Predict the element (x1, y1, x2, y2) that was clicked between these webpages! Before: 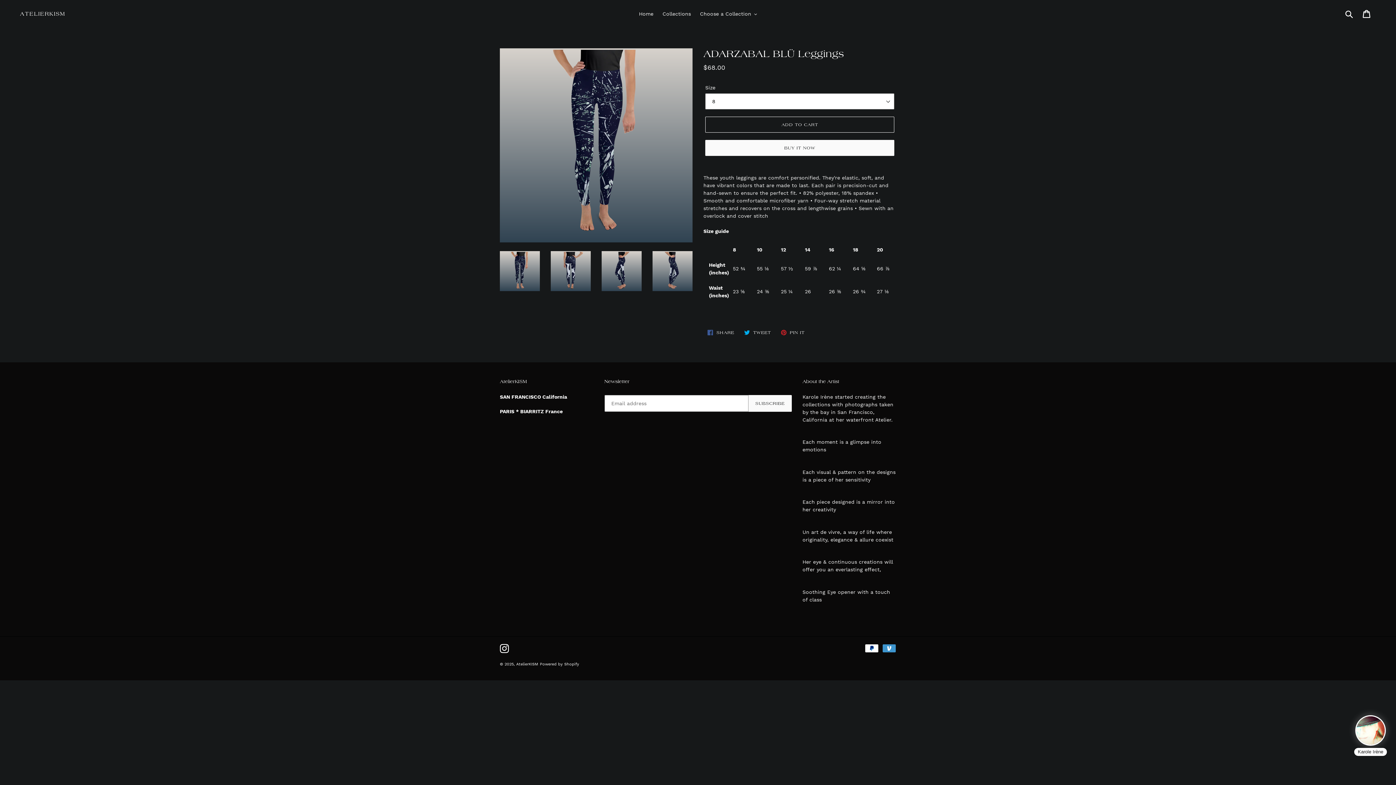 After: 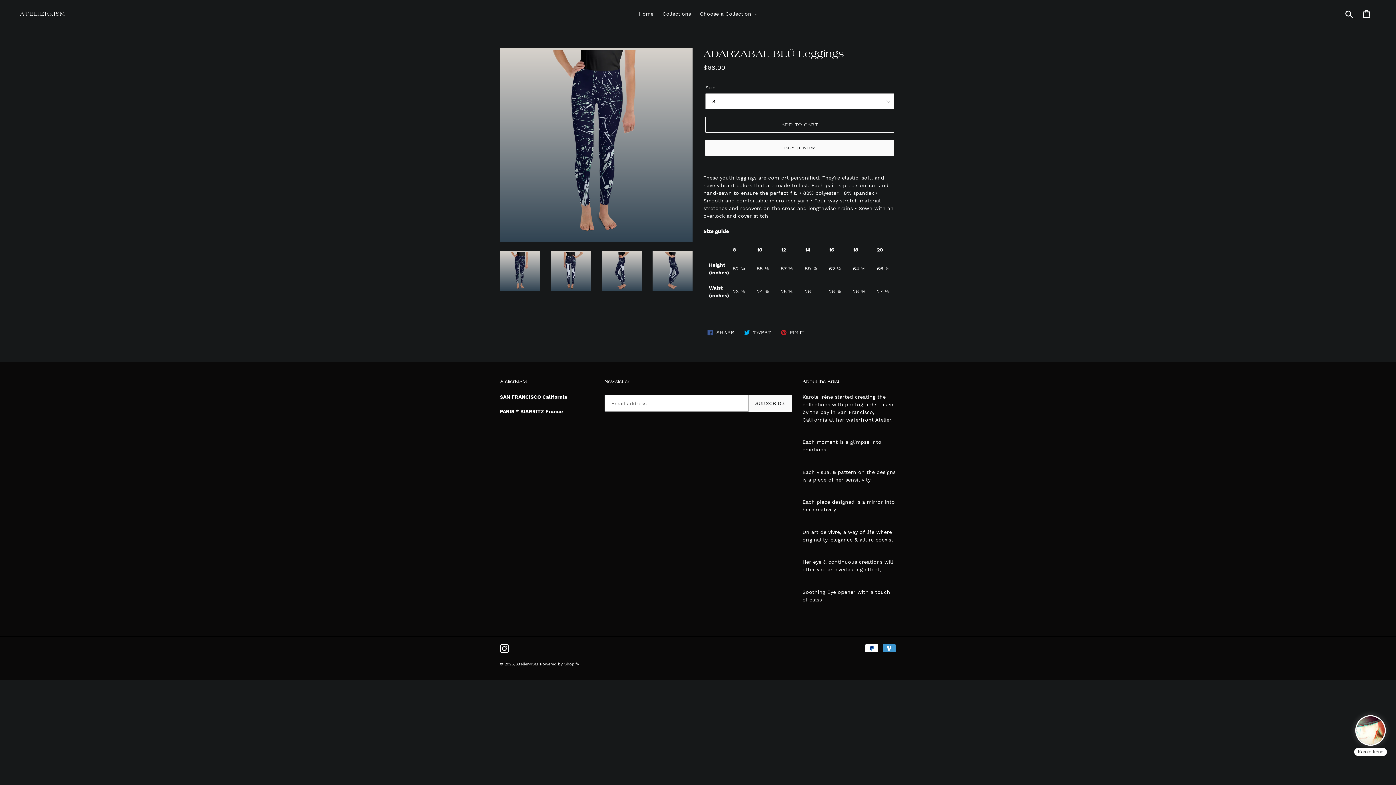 Action: bbox: (703, 326, 738, 338) label:  SHARE
SHARE ON FACEBOOK